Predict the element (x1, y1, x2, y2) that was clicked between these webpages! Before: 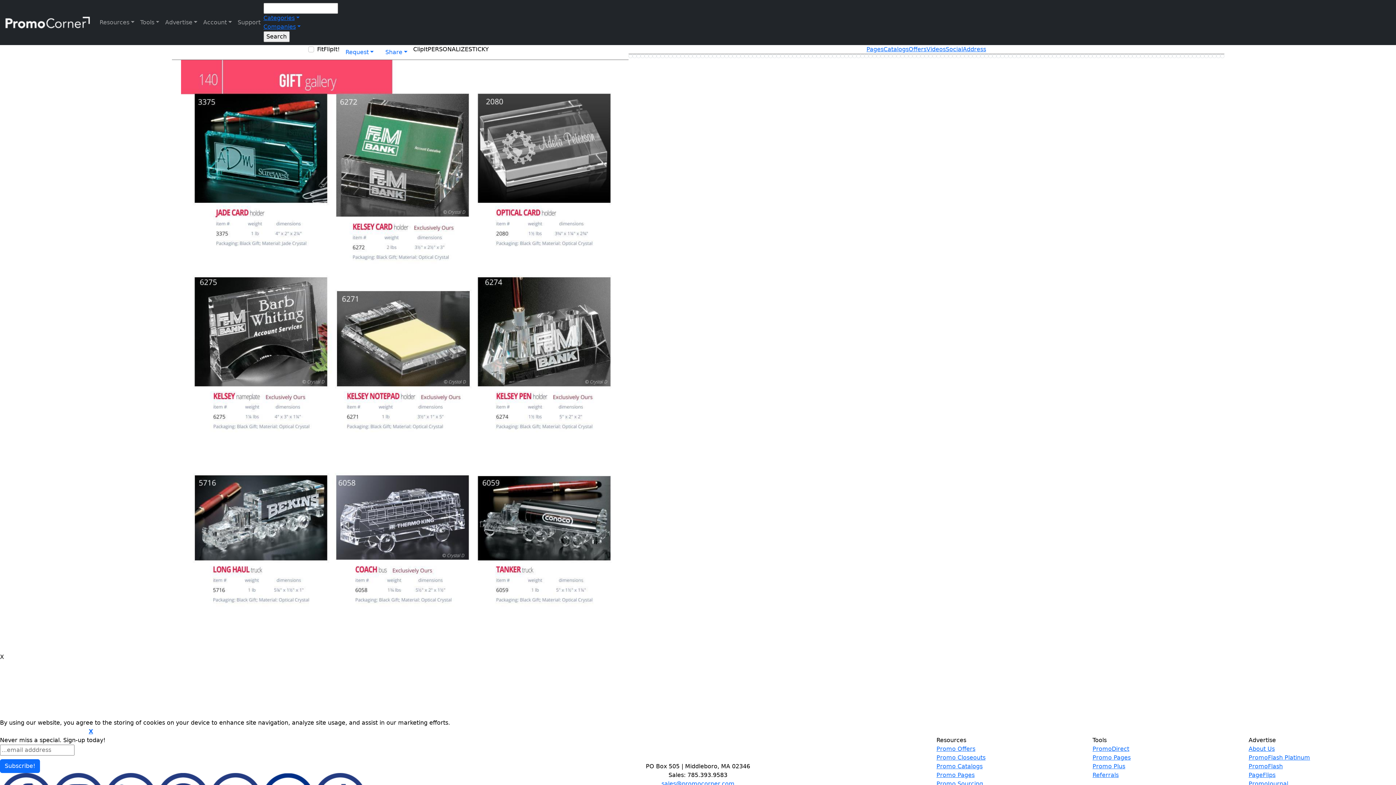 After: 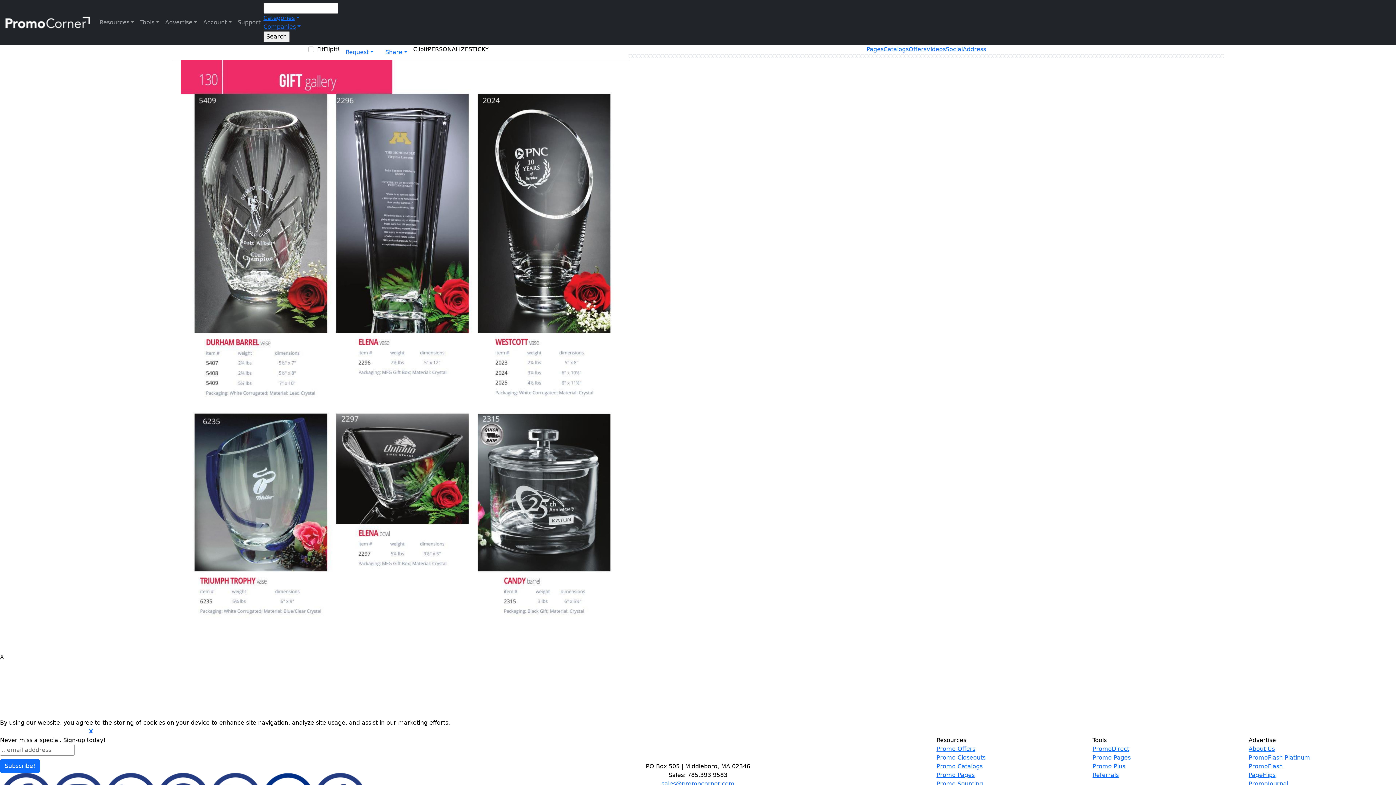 Action: bbox: (1148, 54, 1152, 58)